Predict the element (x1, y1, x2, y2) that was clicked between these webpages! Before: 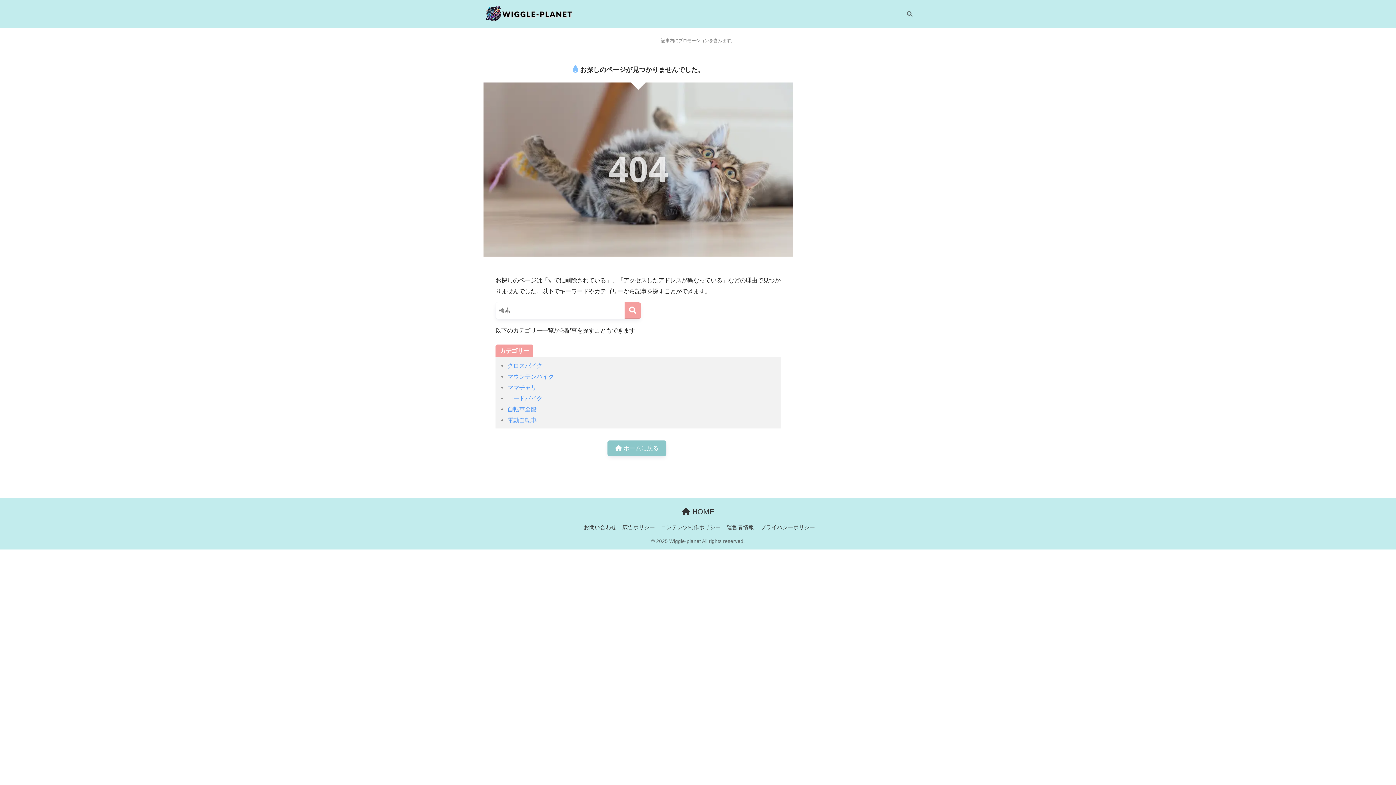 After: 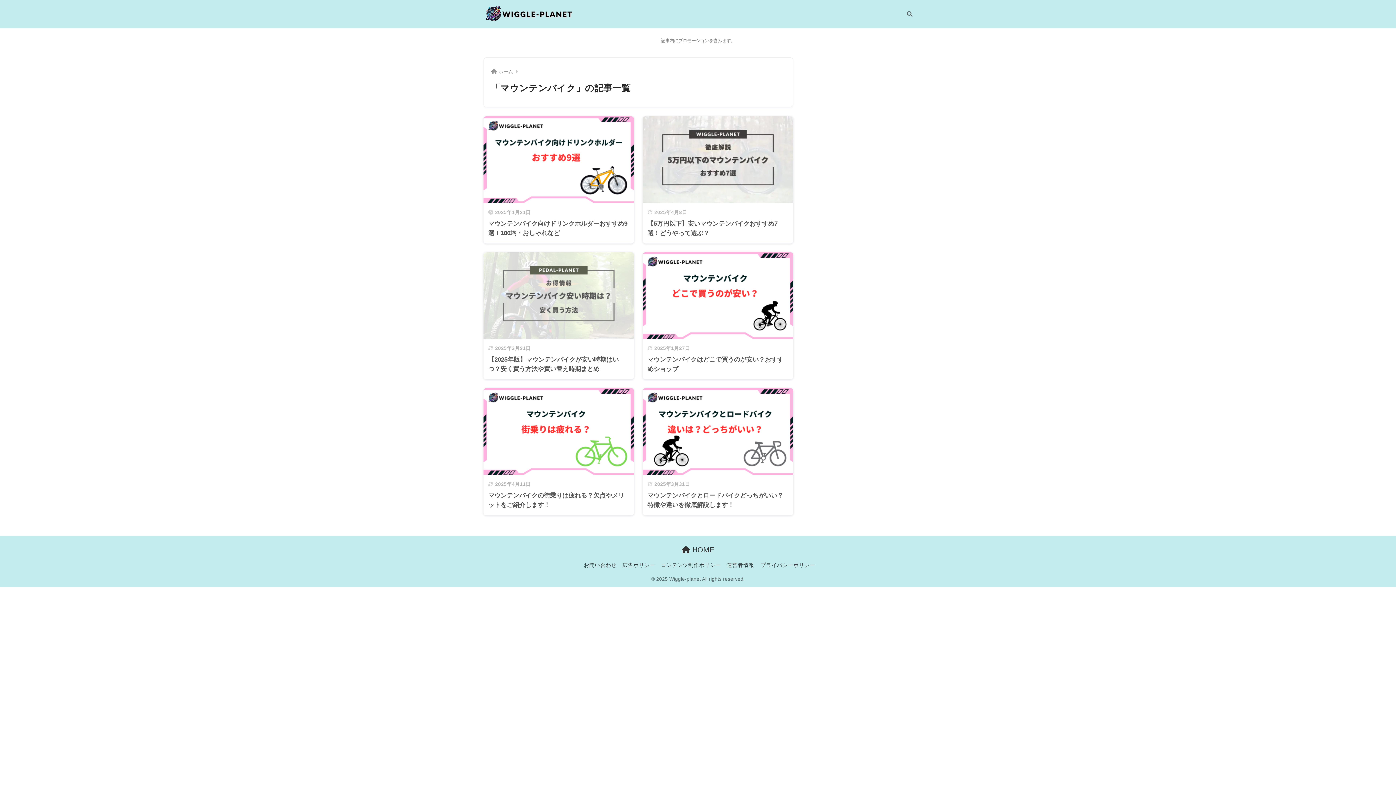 Action: label: マウンテンバイク bbox: (507, 373, 554, 379)